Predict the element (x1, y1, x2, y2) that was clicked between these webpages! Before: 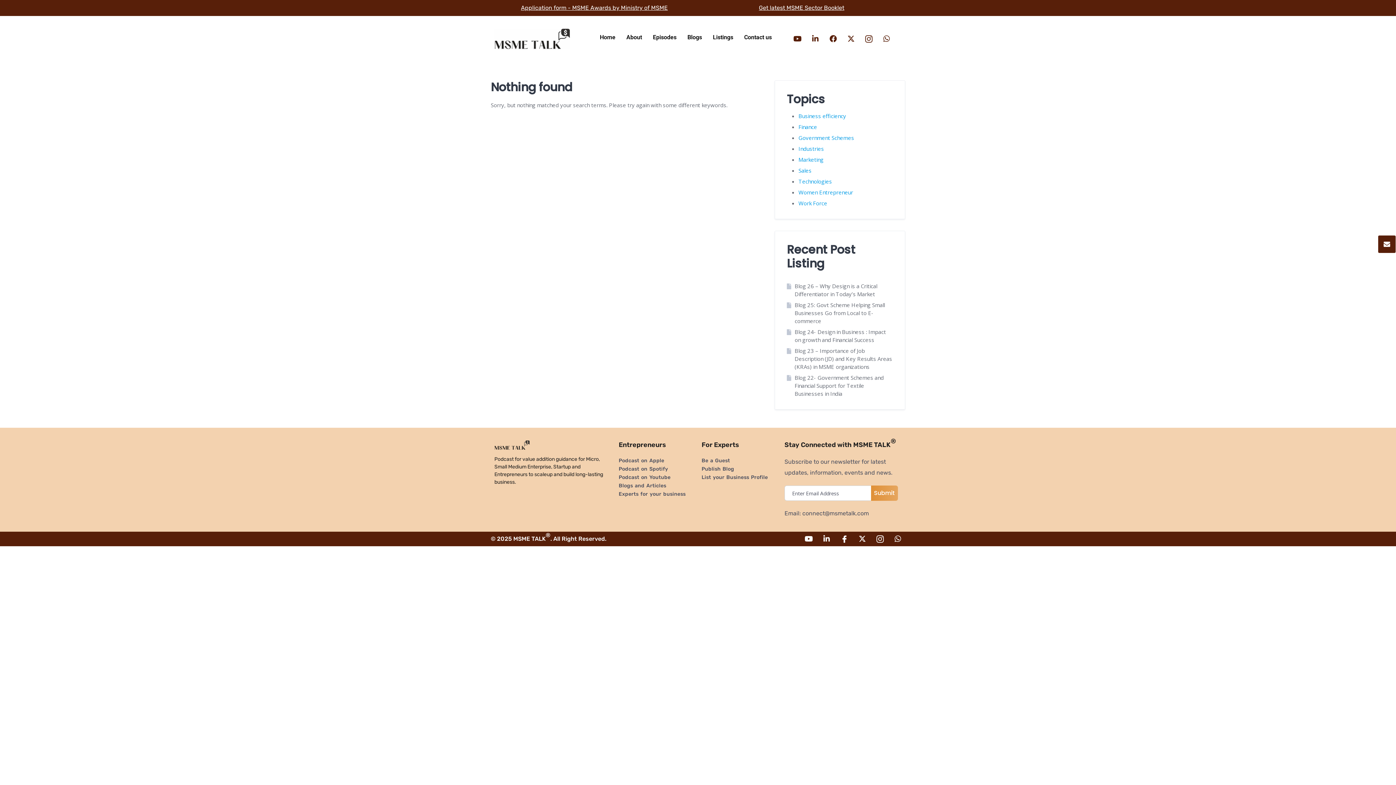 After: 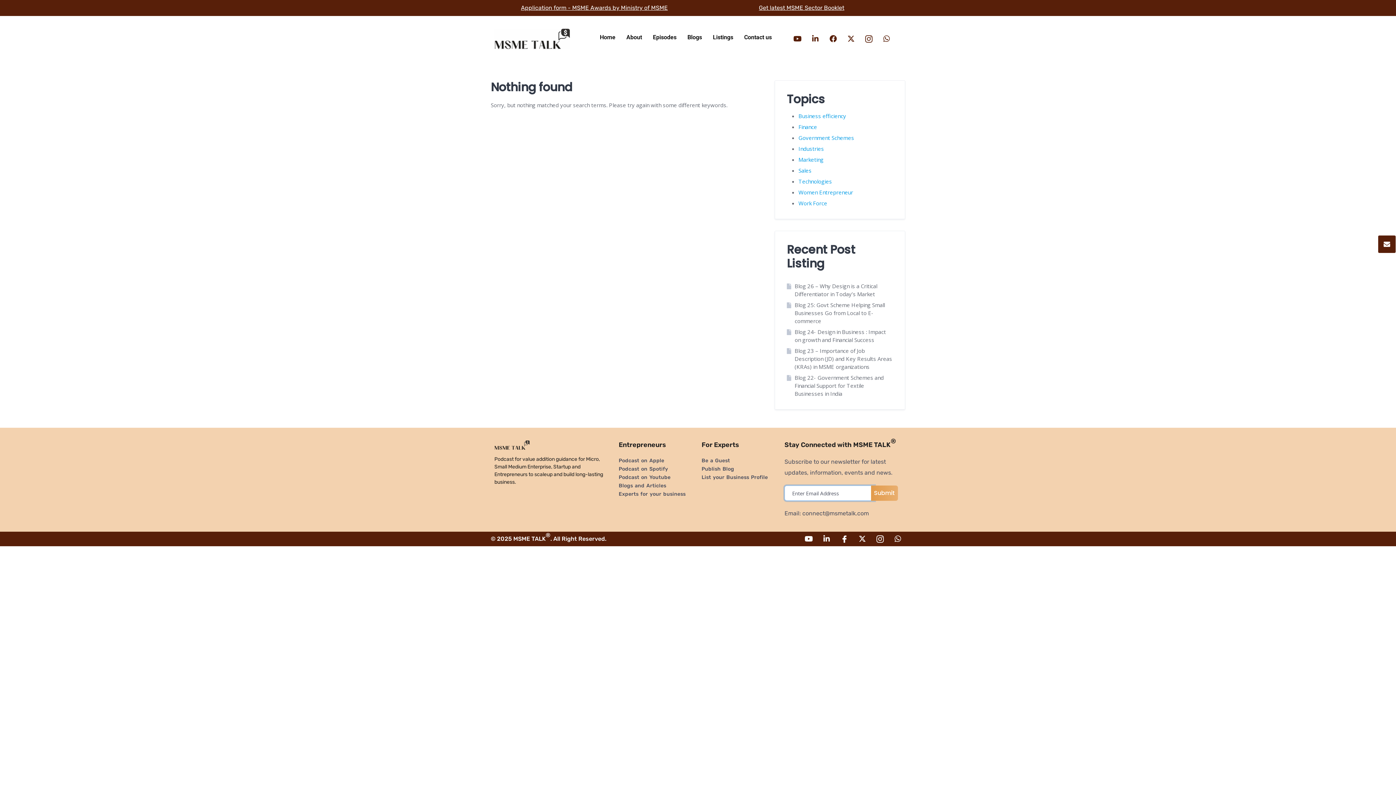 Action: label: submit bbox: (871, 485, 898, 501)